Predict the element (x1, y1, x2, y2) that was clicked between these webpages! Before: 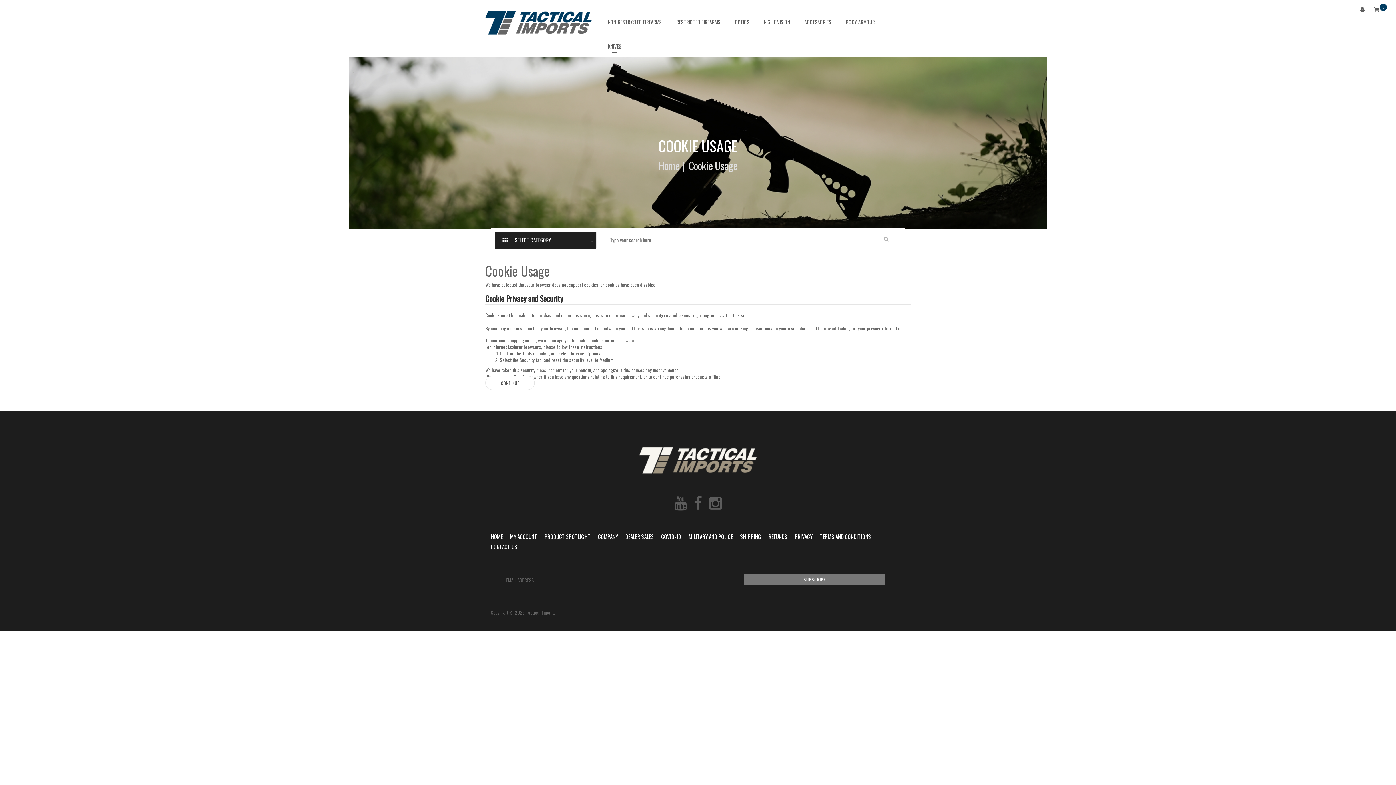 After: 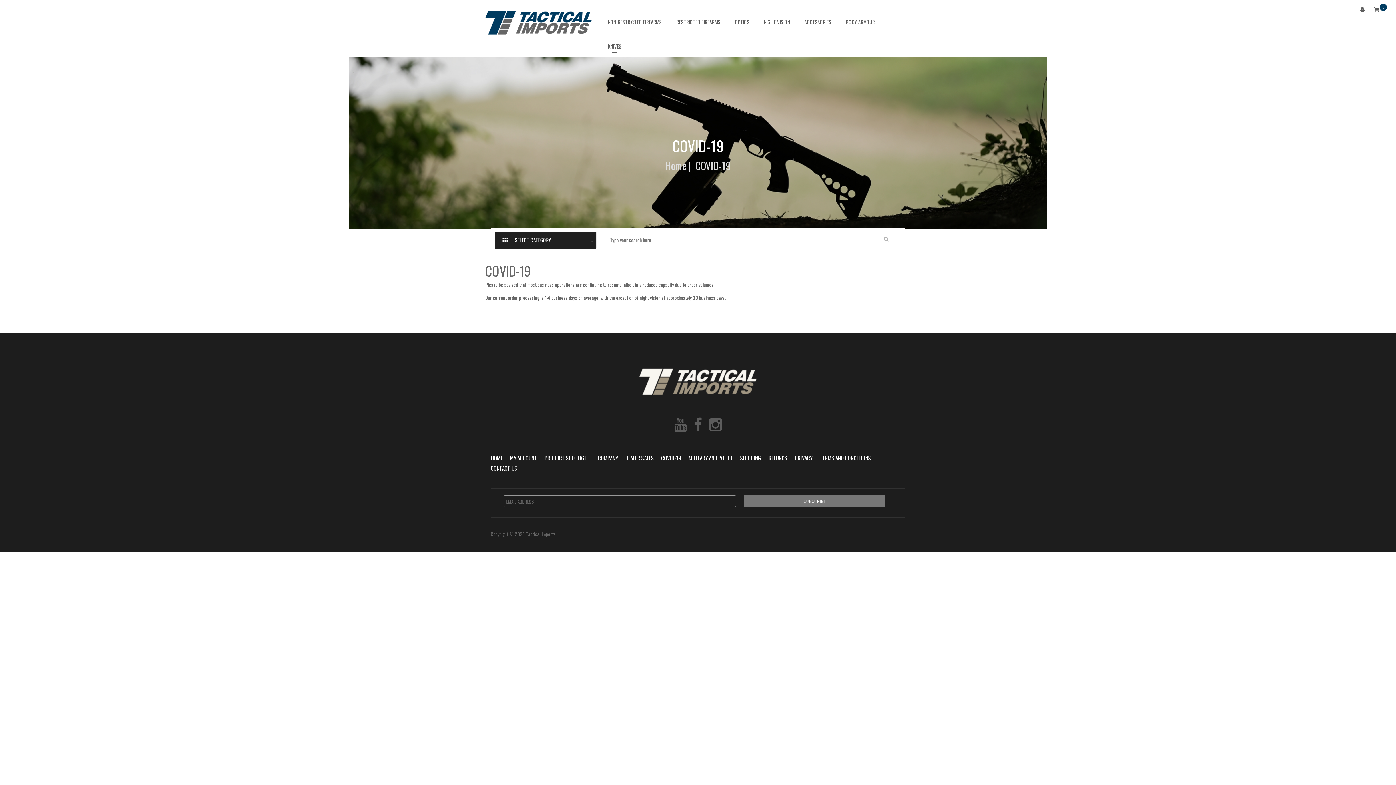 Action: label: COVID-19 bbox: (661, 532, 681, 540)